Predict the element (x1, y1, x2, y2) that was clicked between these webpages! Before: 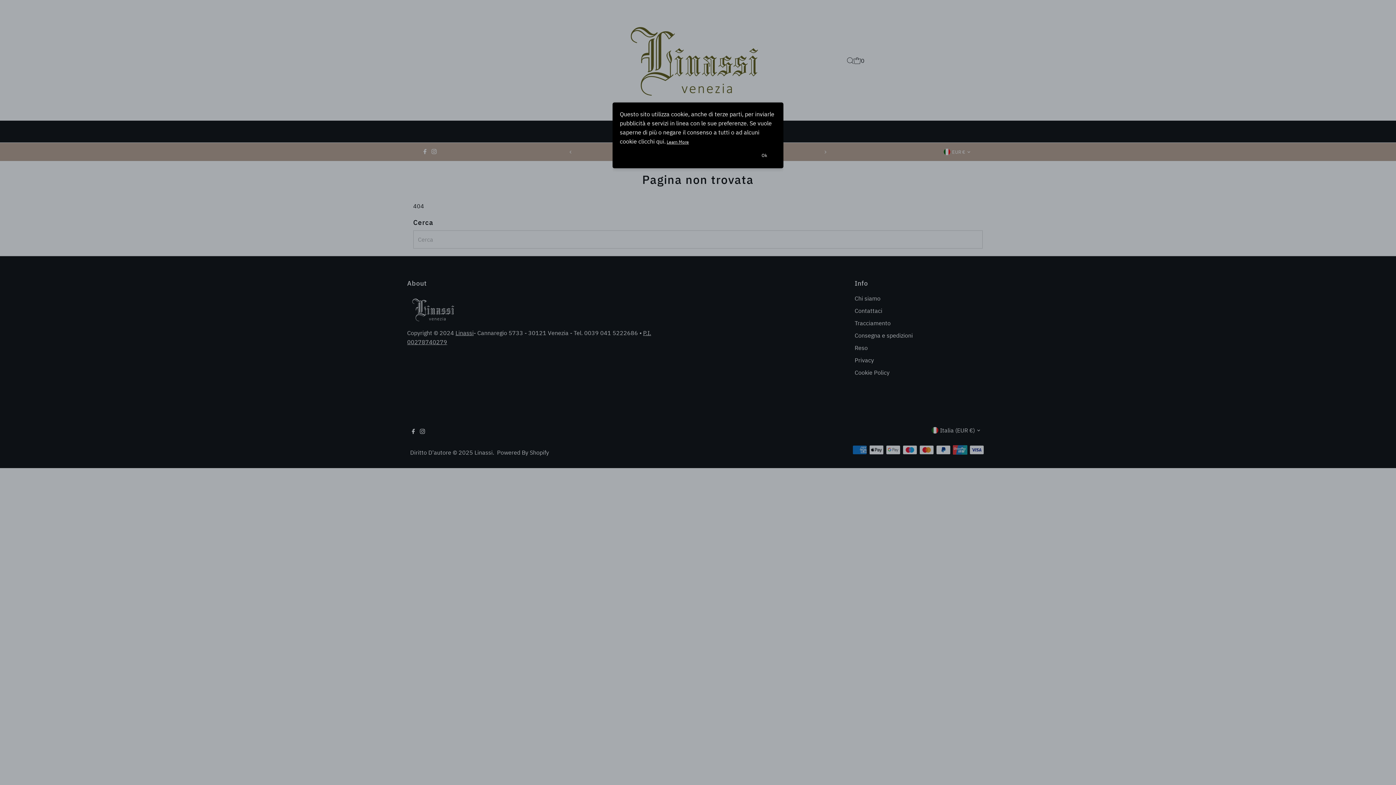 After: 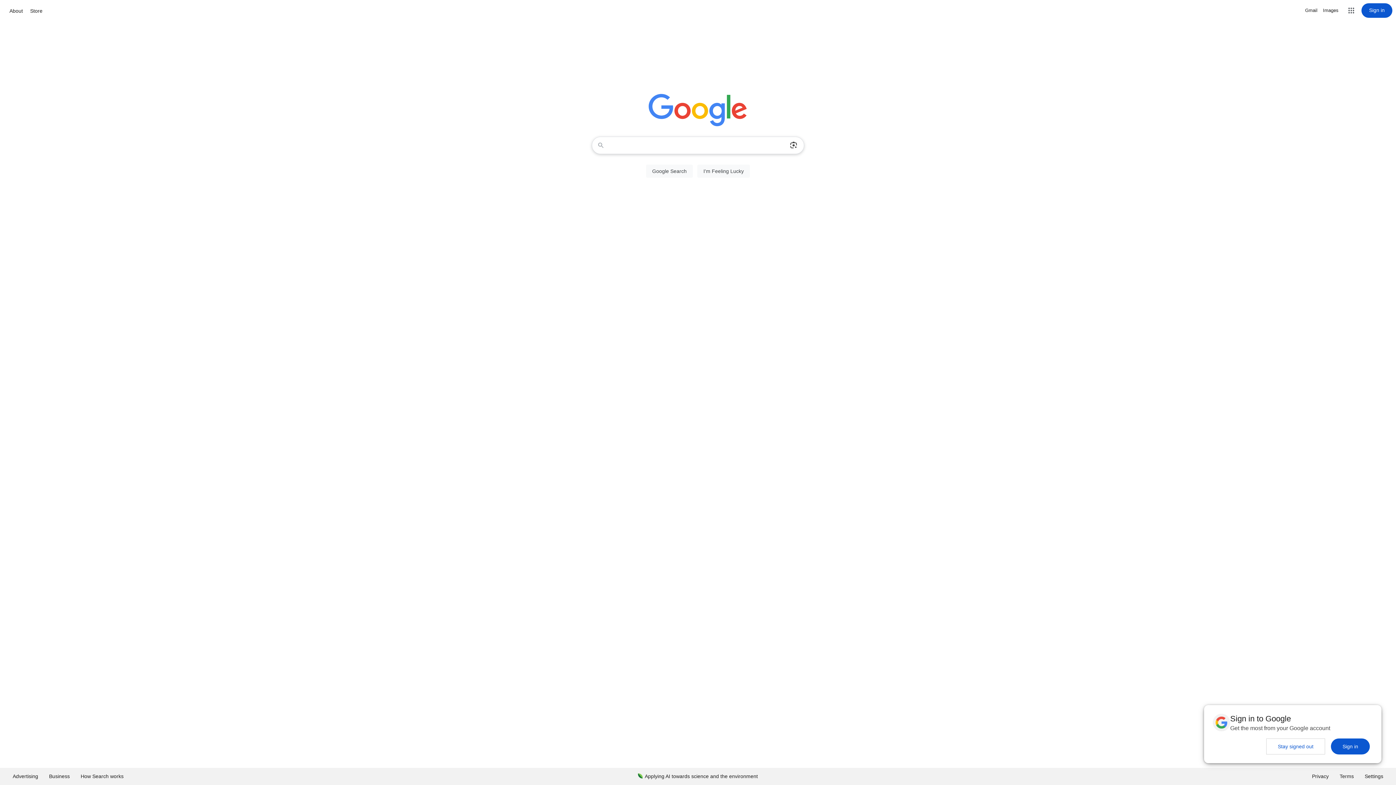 Action: label: Deny bbox: (746, 155, 750, 155)